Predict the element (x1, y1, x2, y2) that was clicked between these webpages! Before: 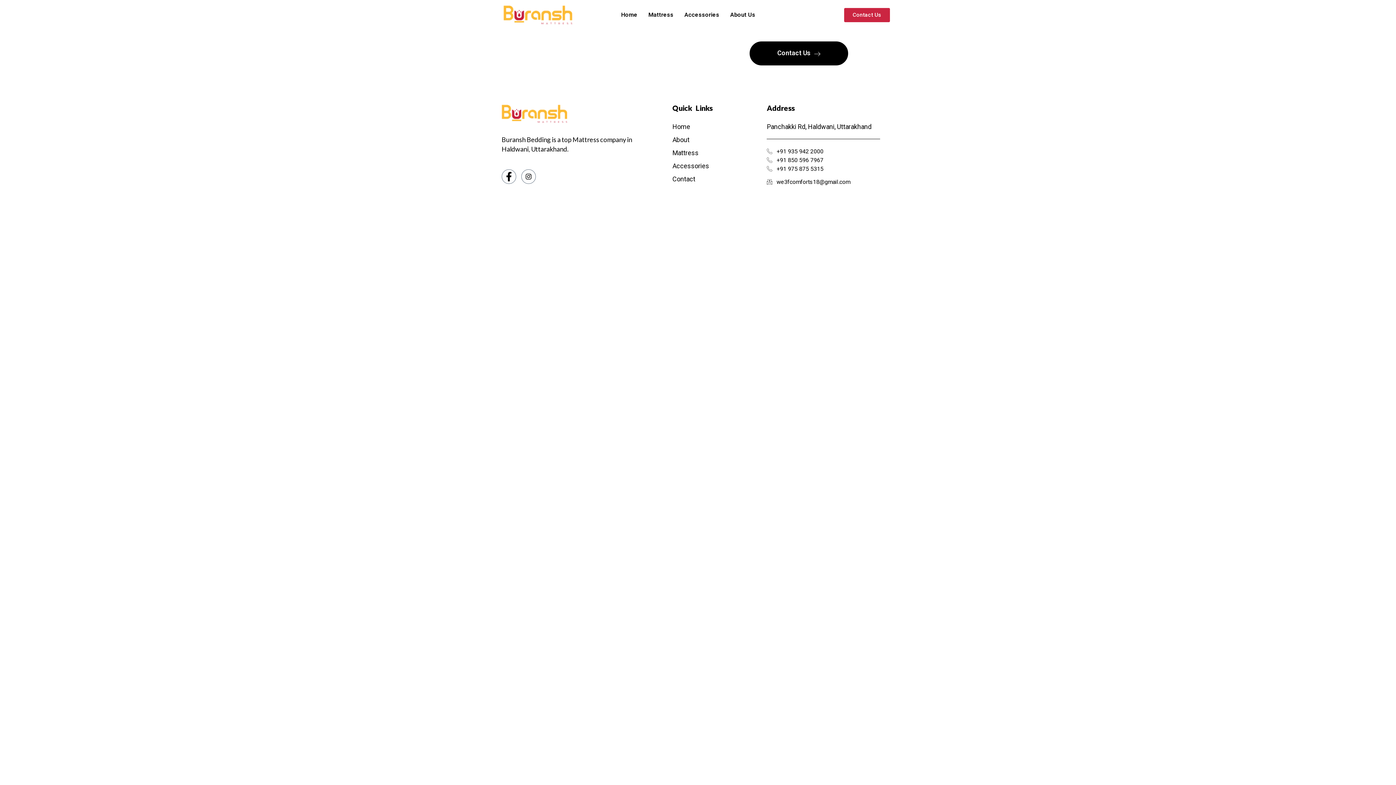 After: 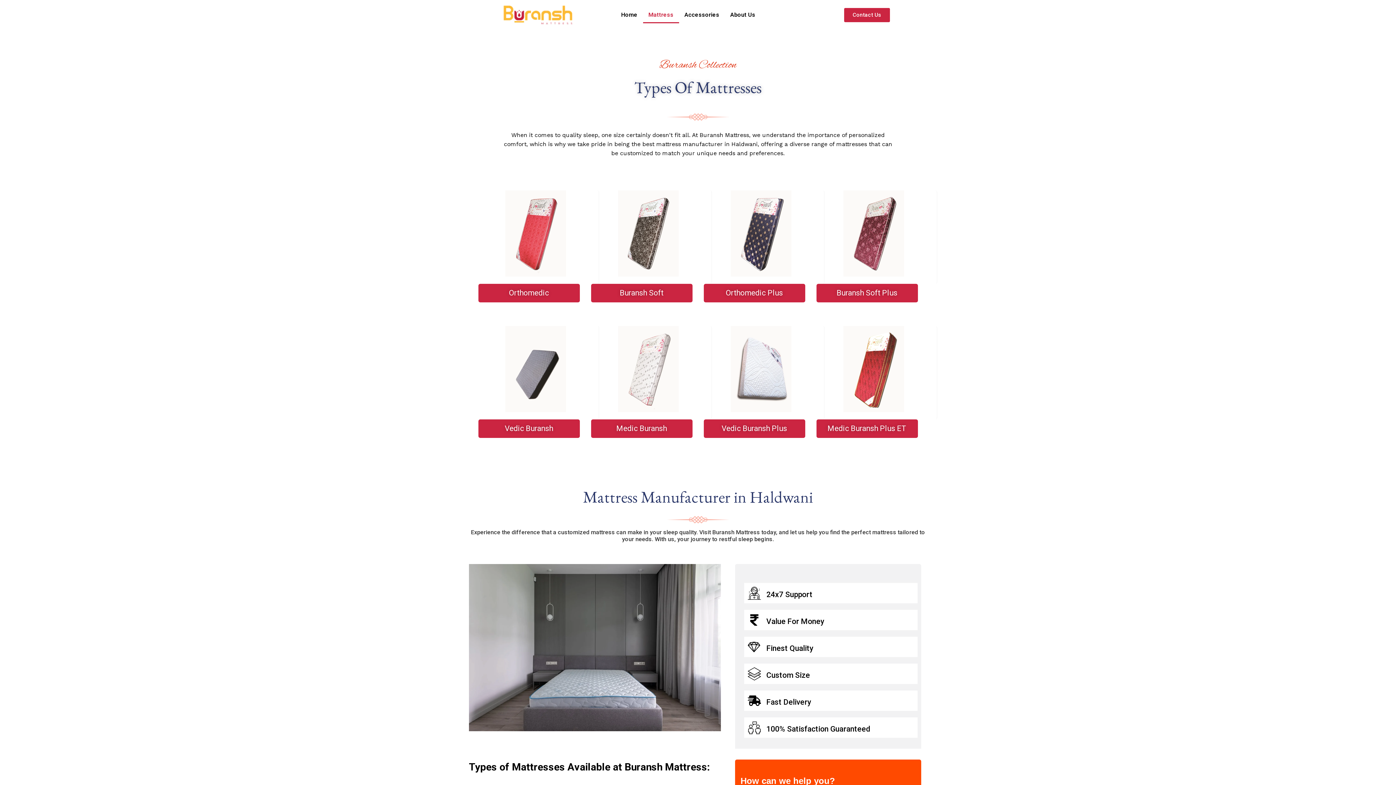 Action: bbox: (643, 6, 679, 23) label: Mattress